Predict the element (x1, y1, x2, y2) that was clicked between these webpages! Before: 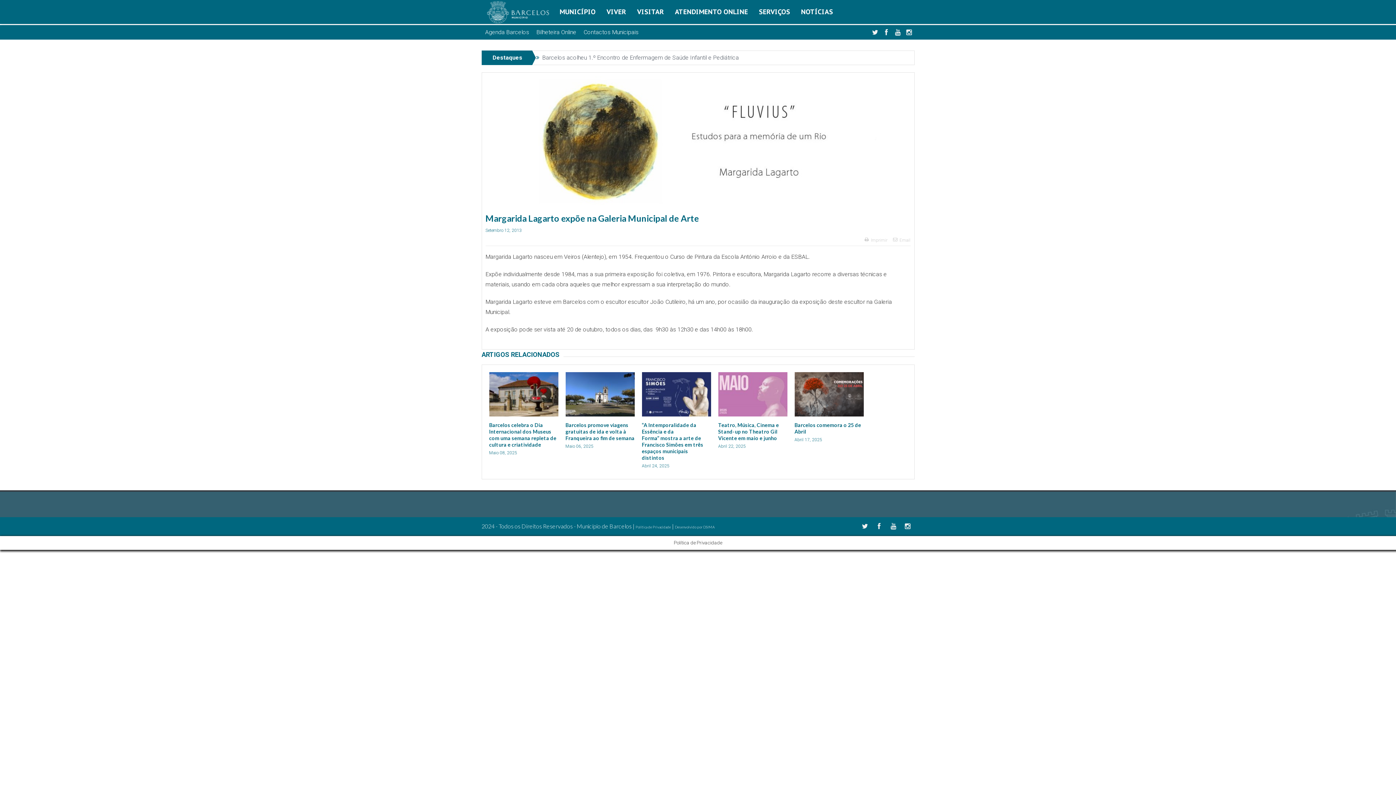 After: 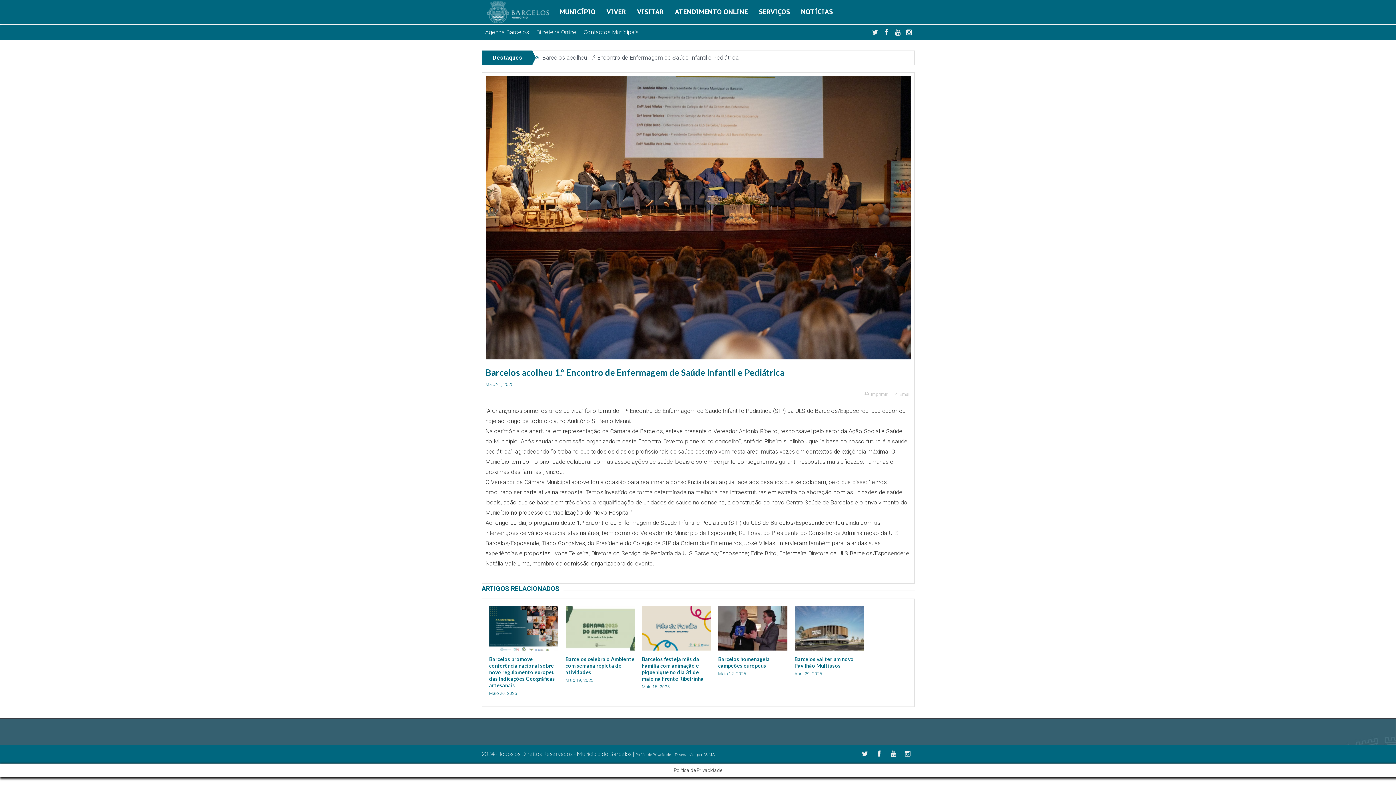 Action: label: Barcelos acolheu 1.º Encontro de Enfermagem de Saúde Infantil e Pediátrica bbox: (542, 54, 739, 61)